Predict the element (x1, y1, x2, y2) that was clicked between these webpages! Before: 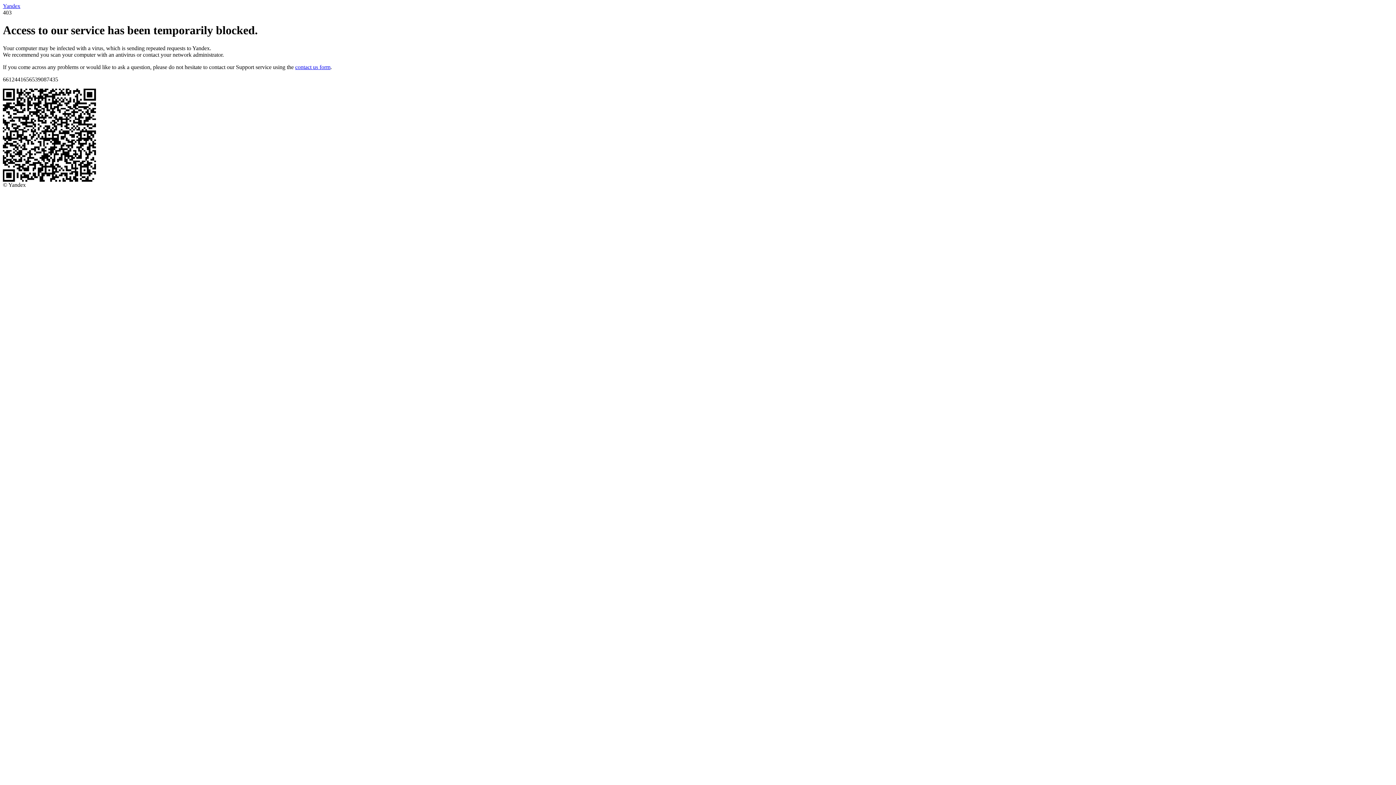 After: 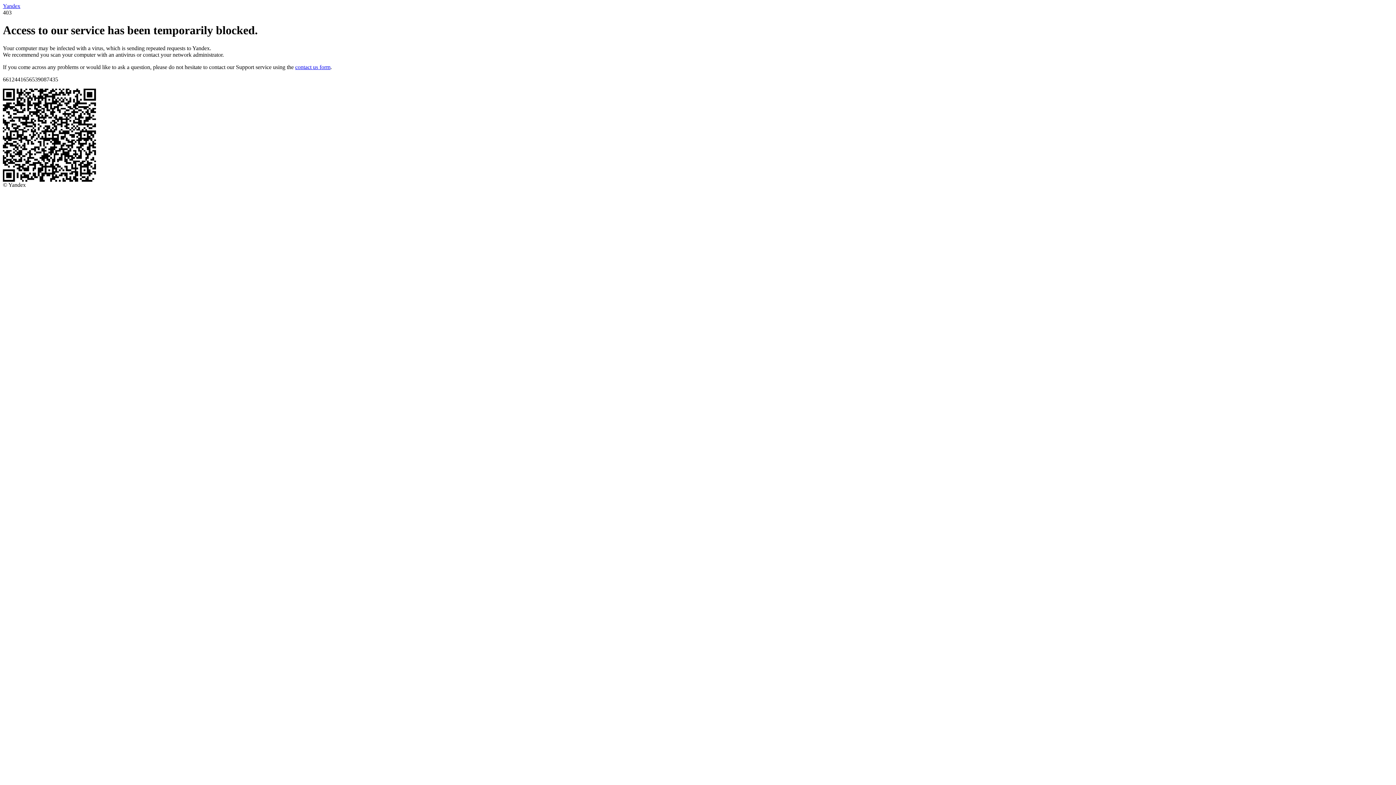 Action: label: Yandex bbox: (2, 2, 20, 9)